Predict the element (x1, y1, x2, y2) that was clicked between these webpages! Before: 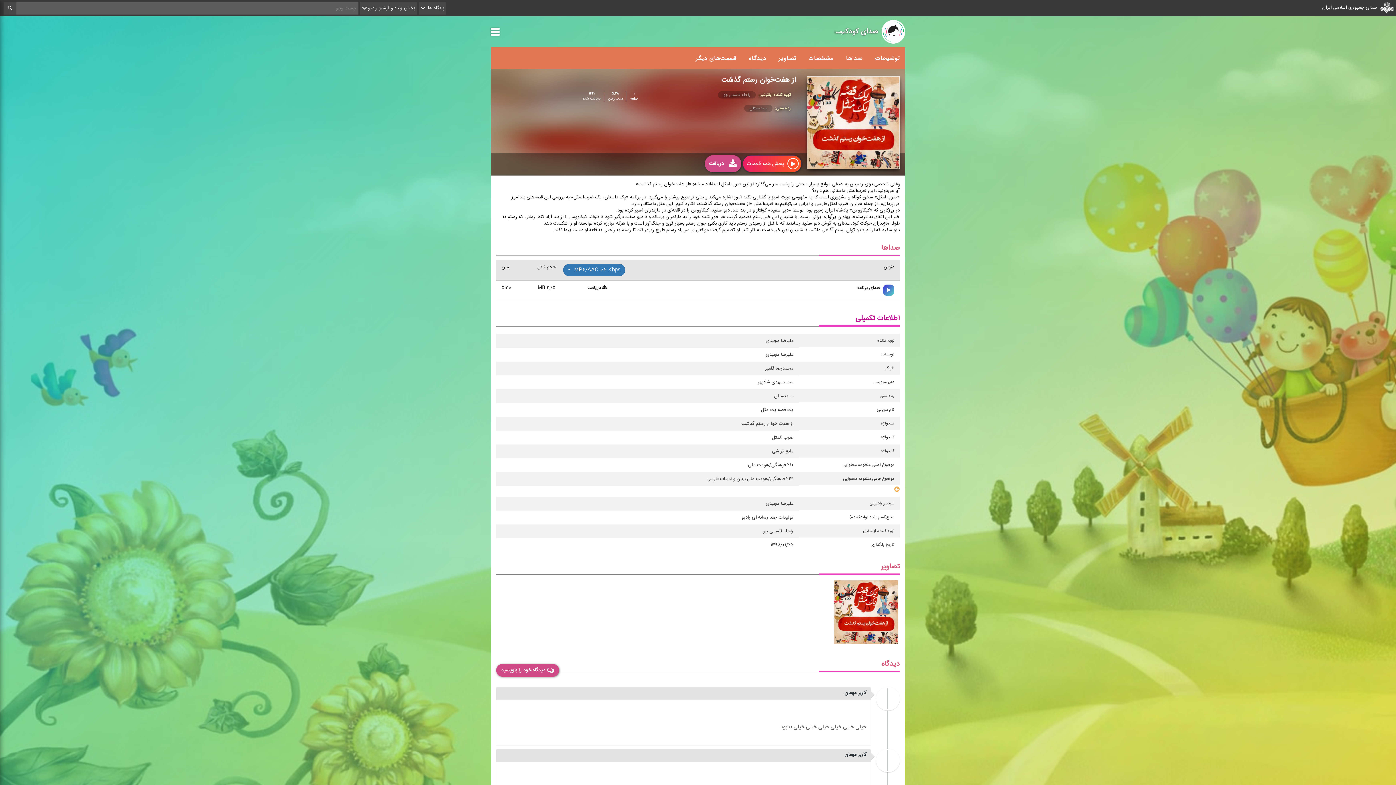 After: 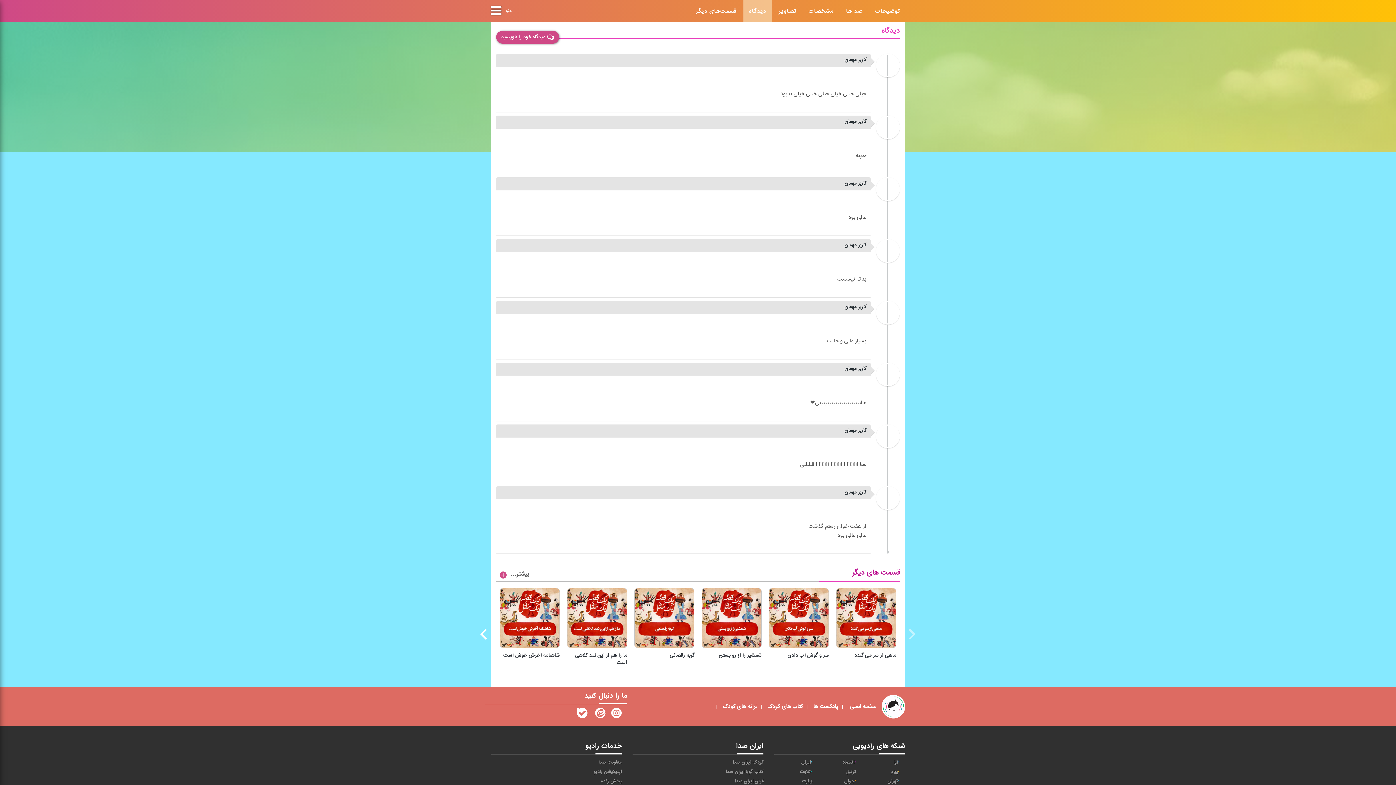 Action: label: دیدگاه bbox: (743, 47, 772, 69)